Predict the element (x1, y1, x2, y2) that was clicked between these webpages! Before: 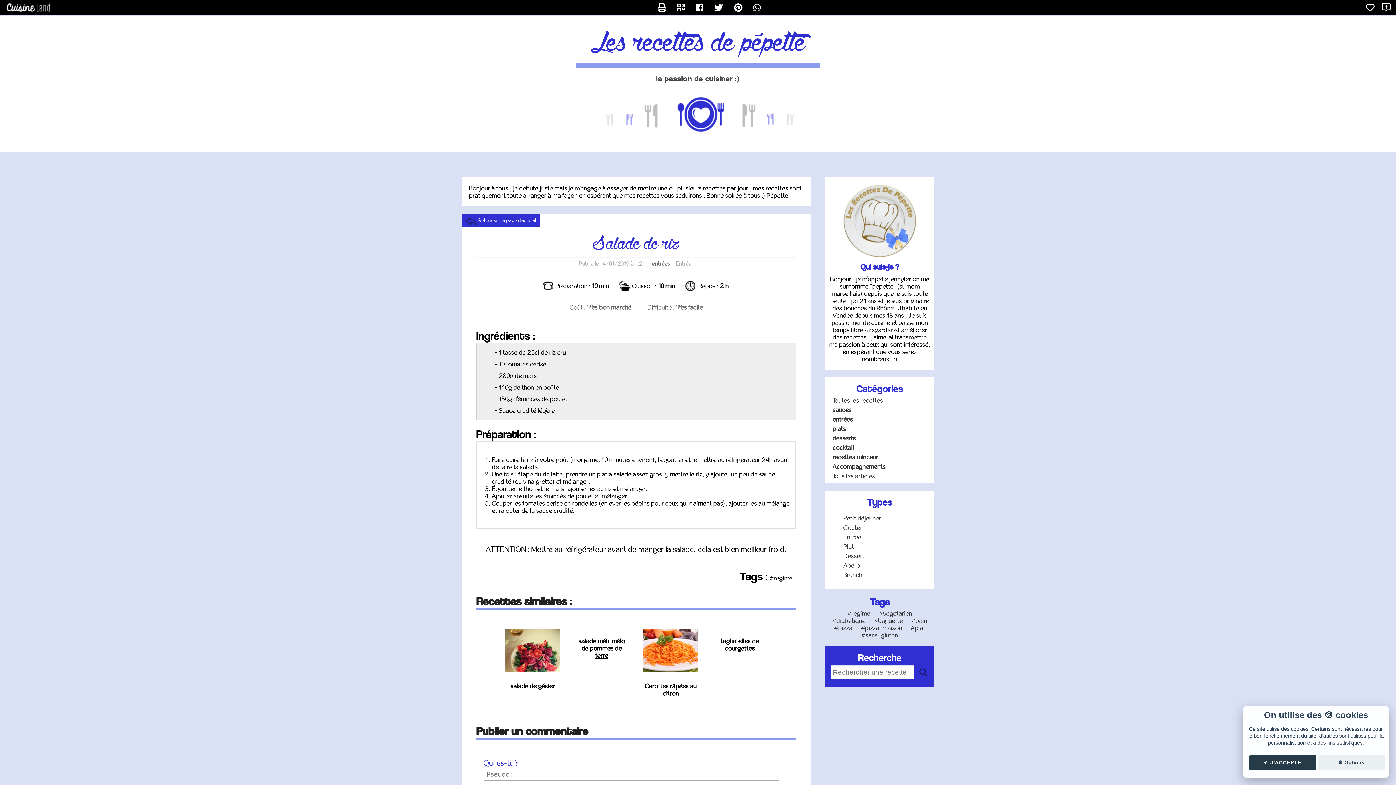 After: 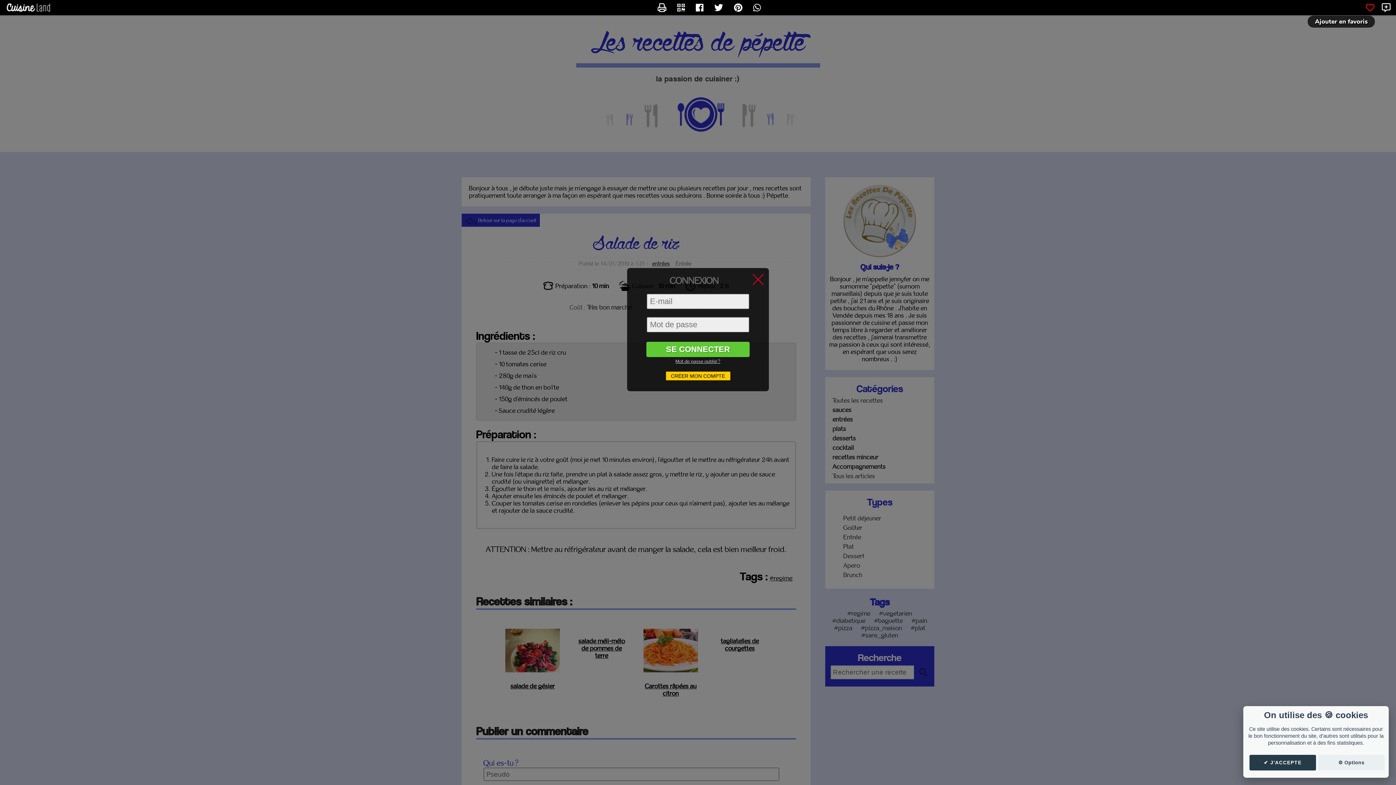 Action: bbox: (1362, 3, 1378, 12)